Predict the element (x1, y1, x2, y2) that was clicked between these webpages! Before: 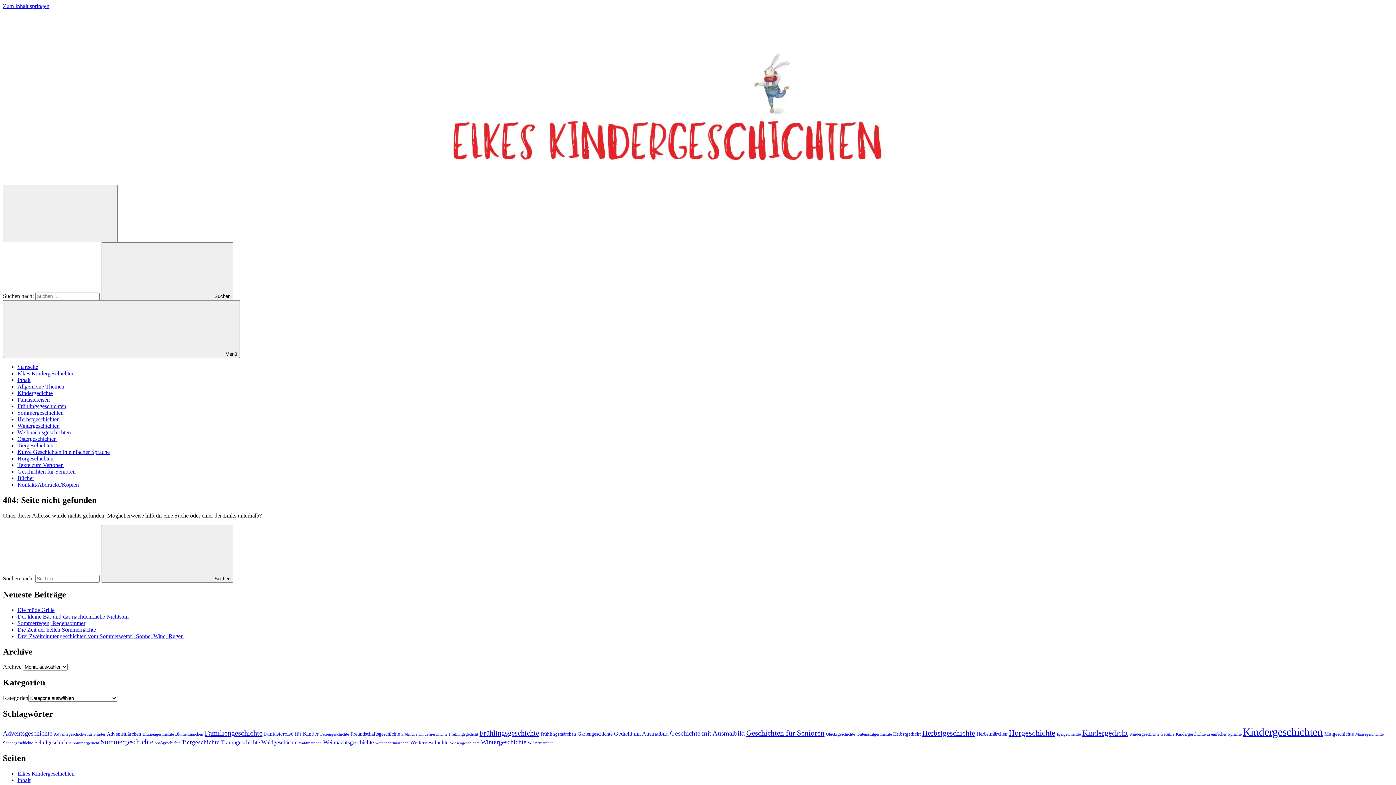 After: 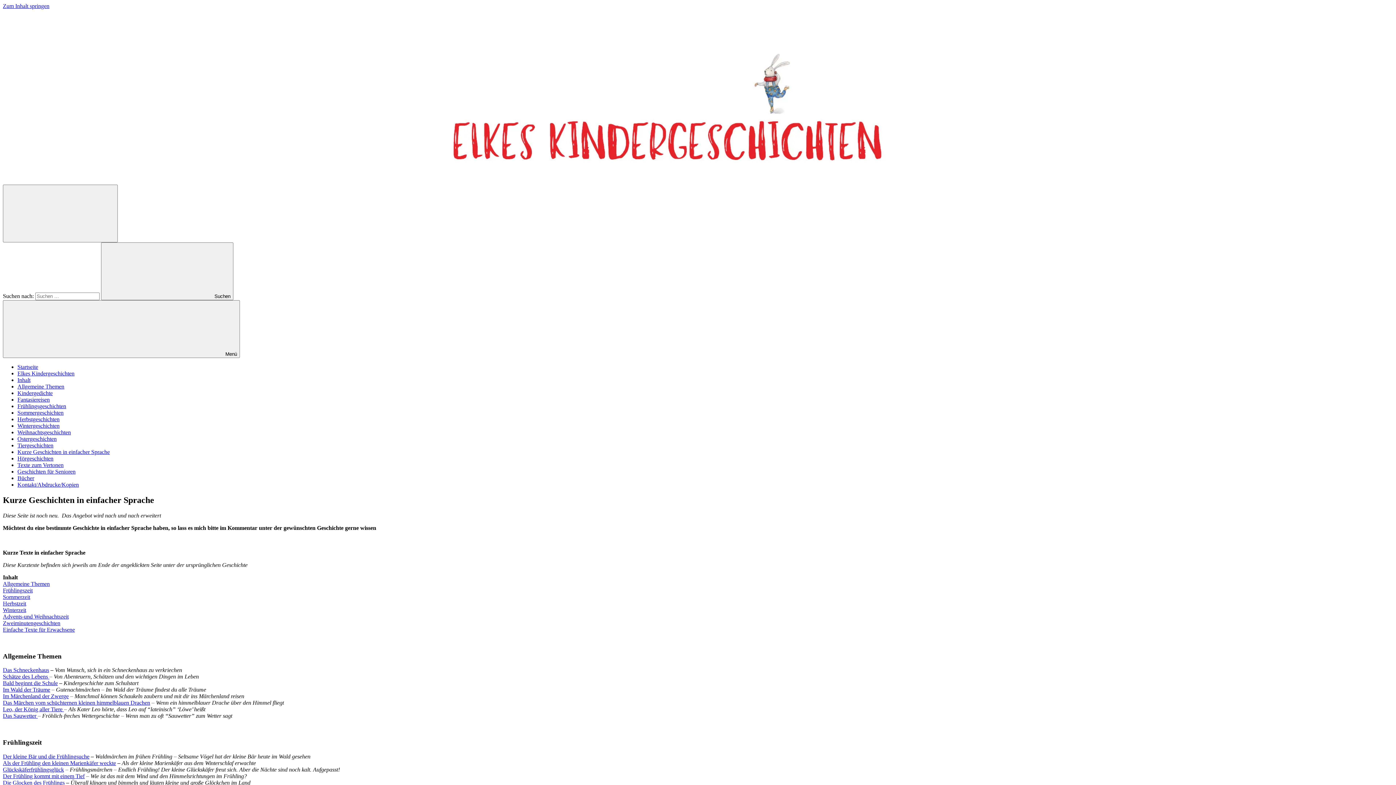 Action: bbox: (17, 449, 109, 455) label: Kurze Geschichten in einfacher Sprache